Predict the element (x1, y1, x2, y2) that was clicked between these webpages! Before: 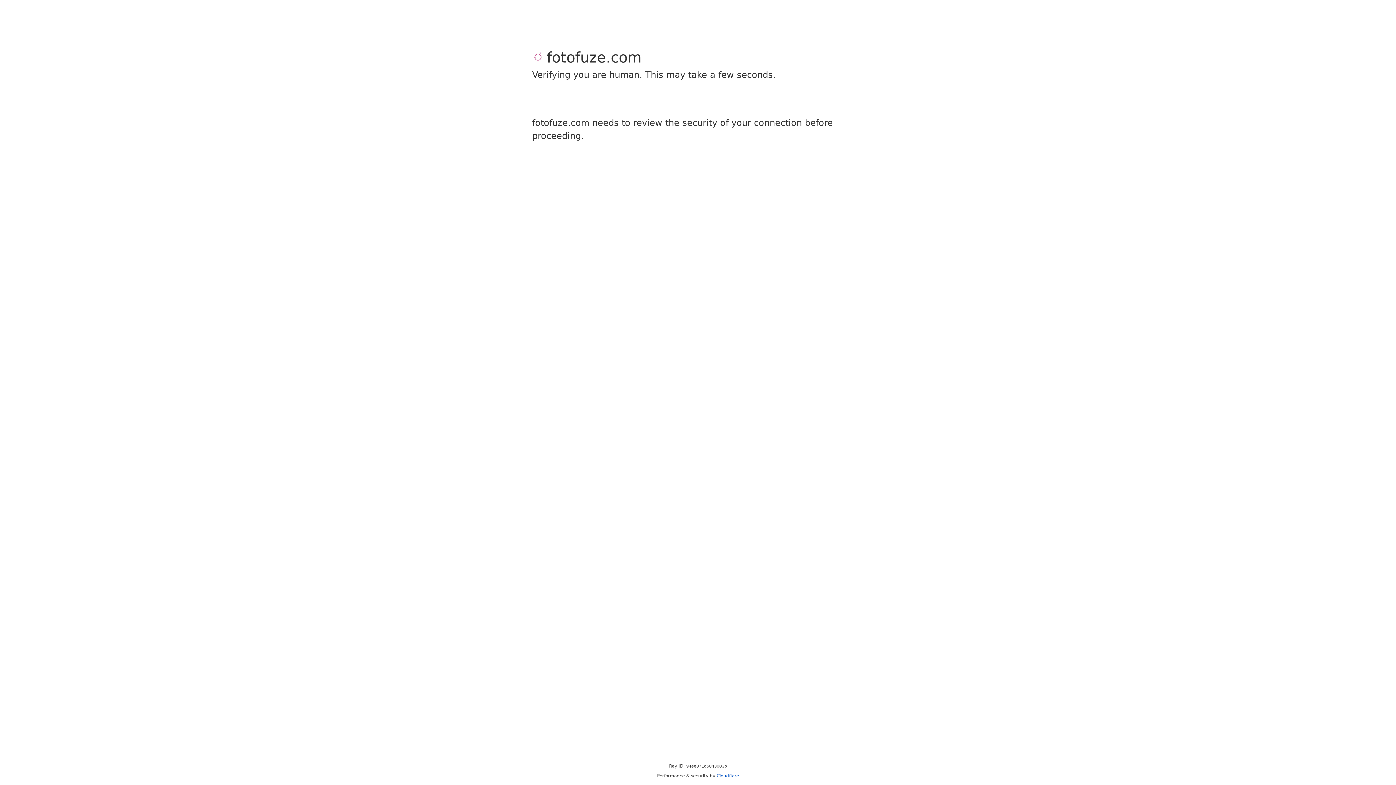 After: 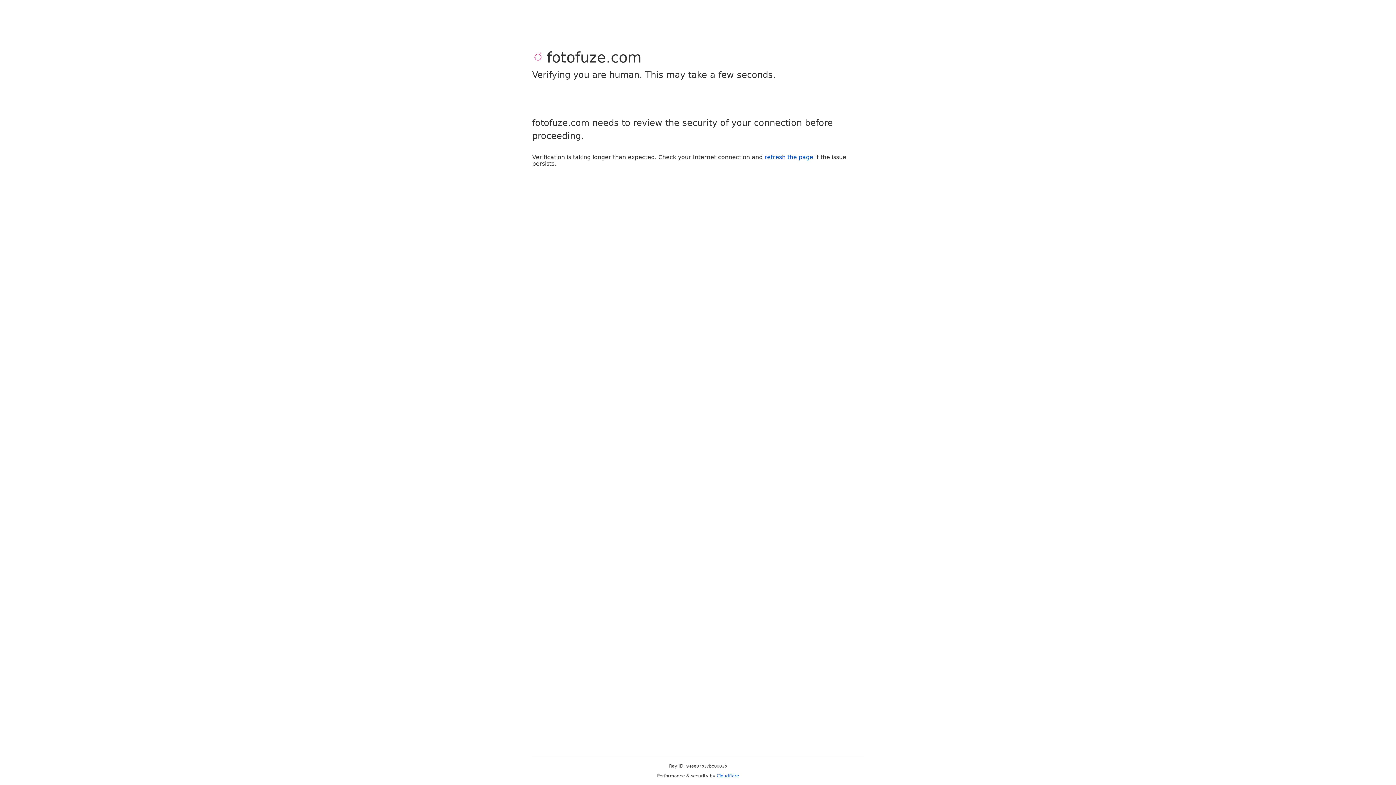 Action: bbox: (716, 773, 739, 778) label: Cloudflare